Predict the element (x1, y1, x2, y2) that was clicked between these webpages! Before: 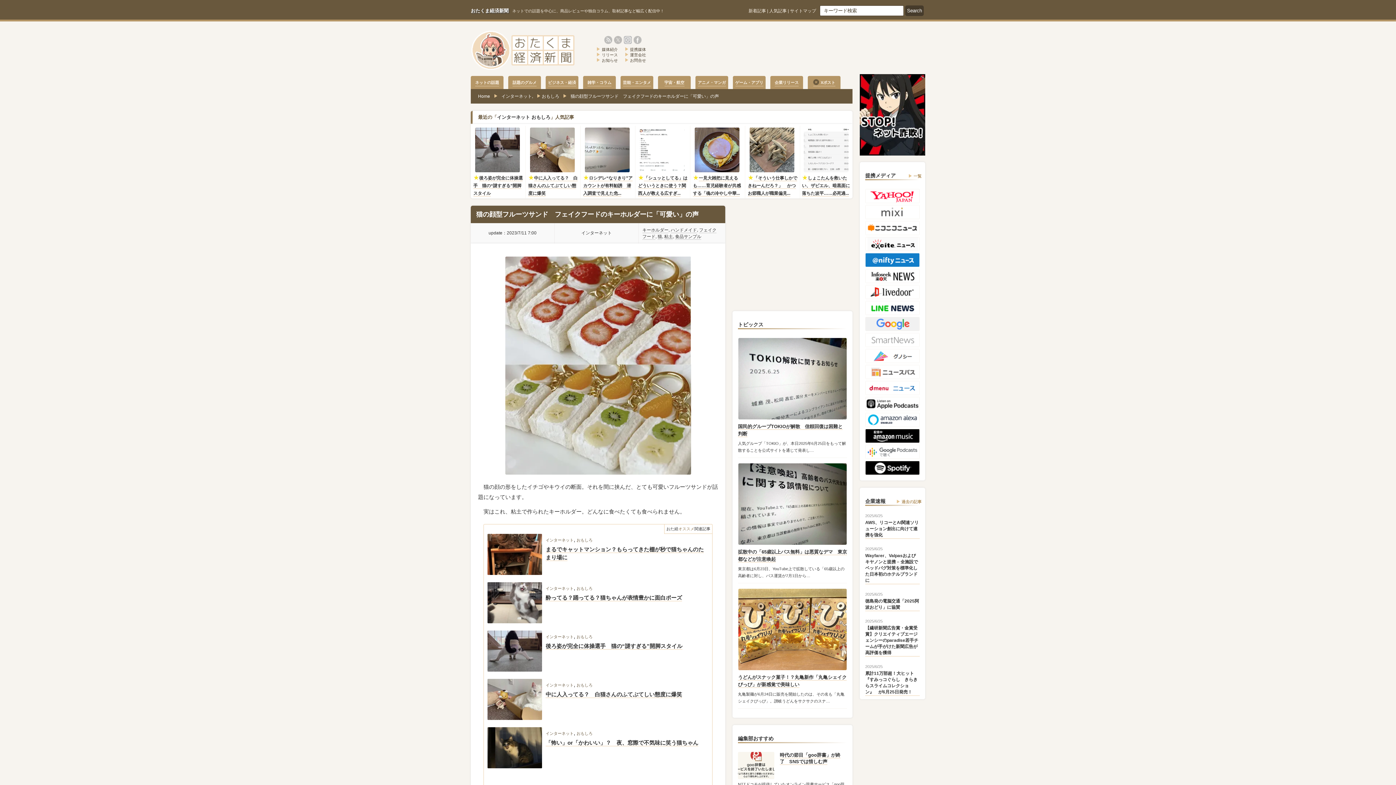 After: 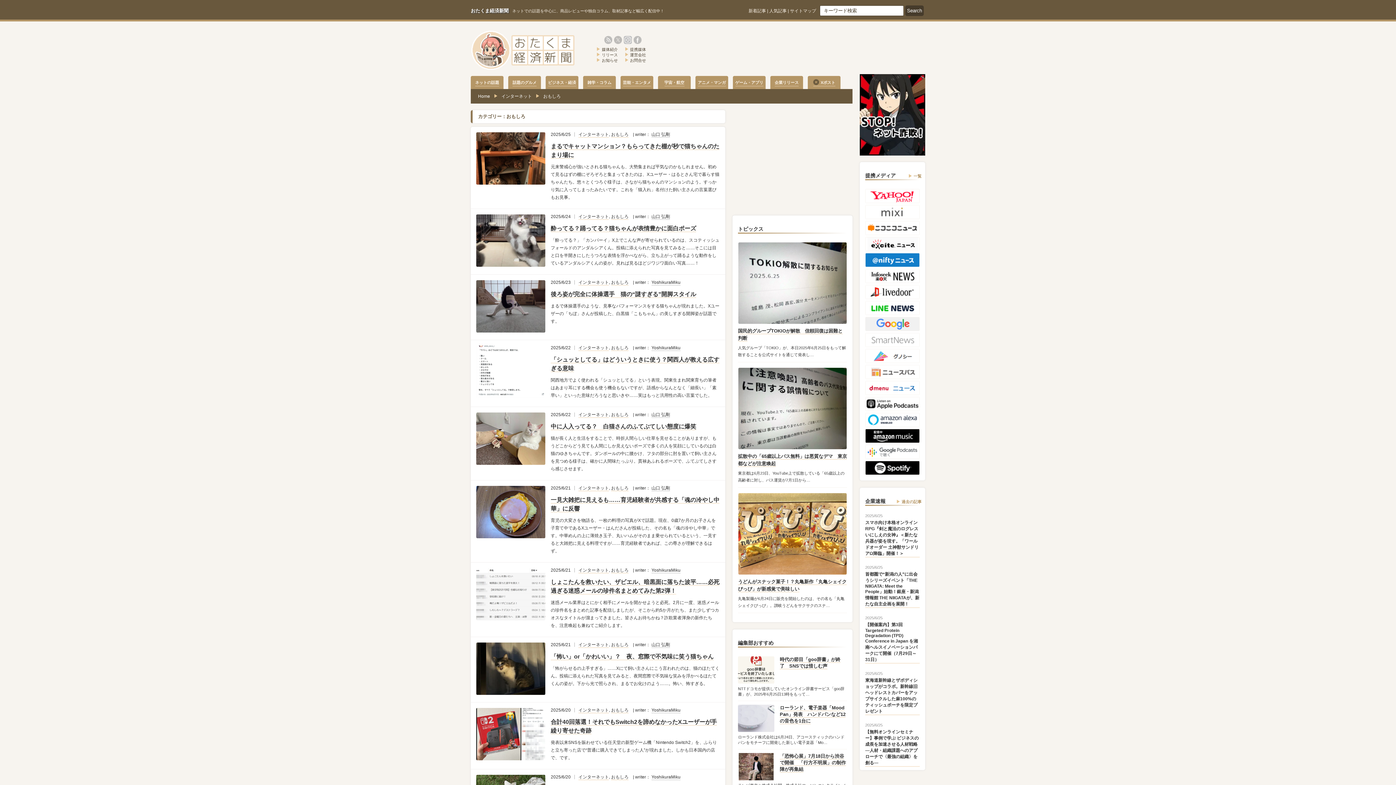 Action: label: おもしろ bbox: (531, 114, 550, 120)